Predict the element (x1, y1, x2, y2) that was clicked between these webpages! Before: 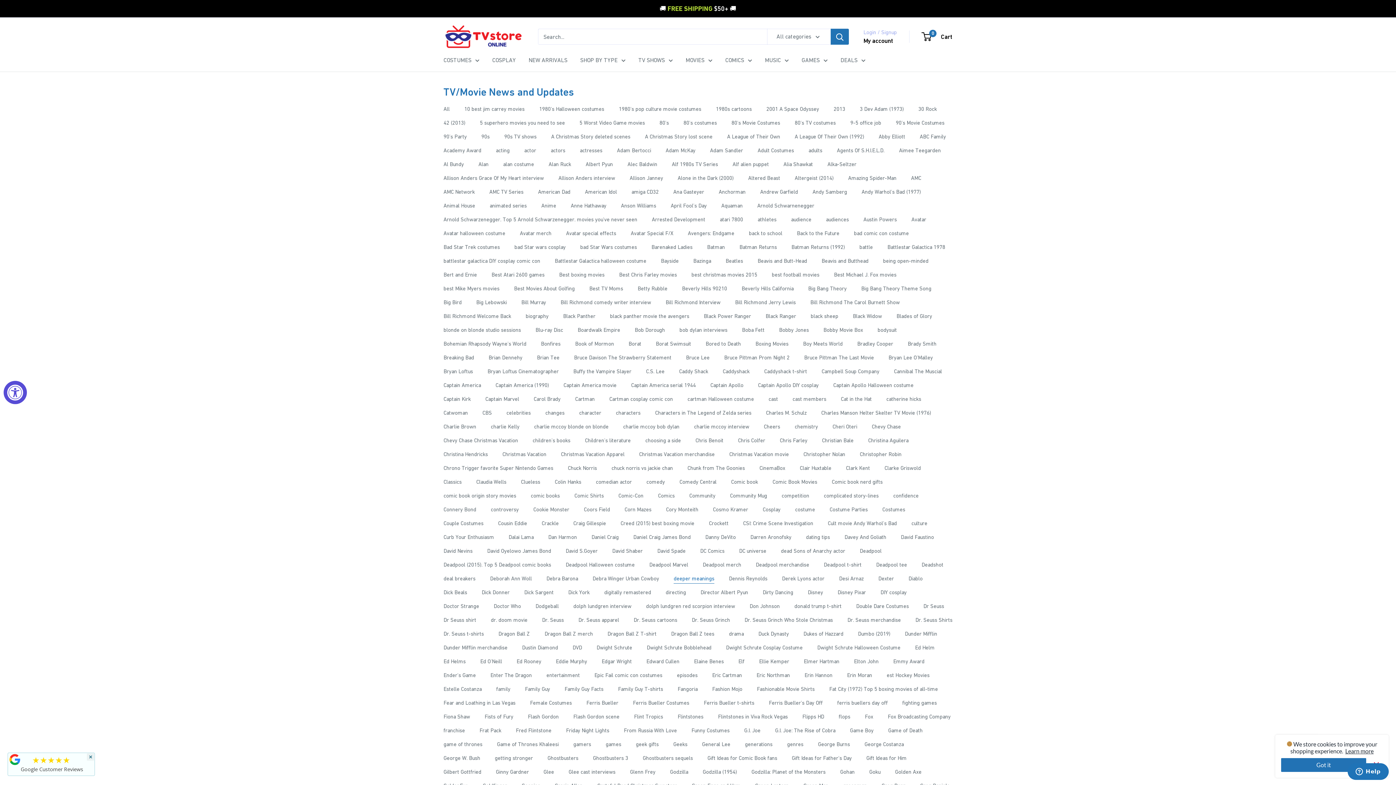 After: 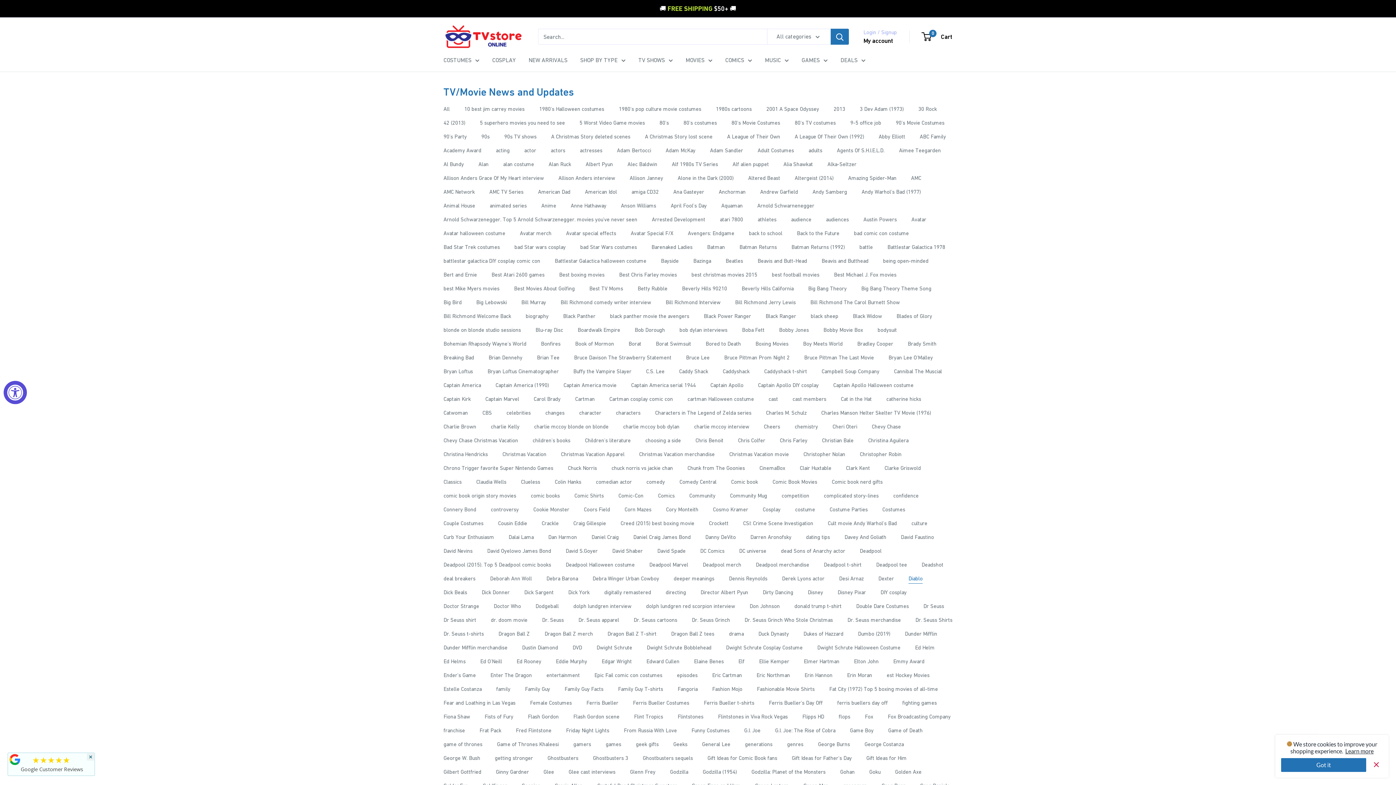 Action: label: Diablo bbox: (908, 575, 922, 581)